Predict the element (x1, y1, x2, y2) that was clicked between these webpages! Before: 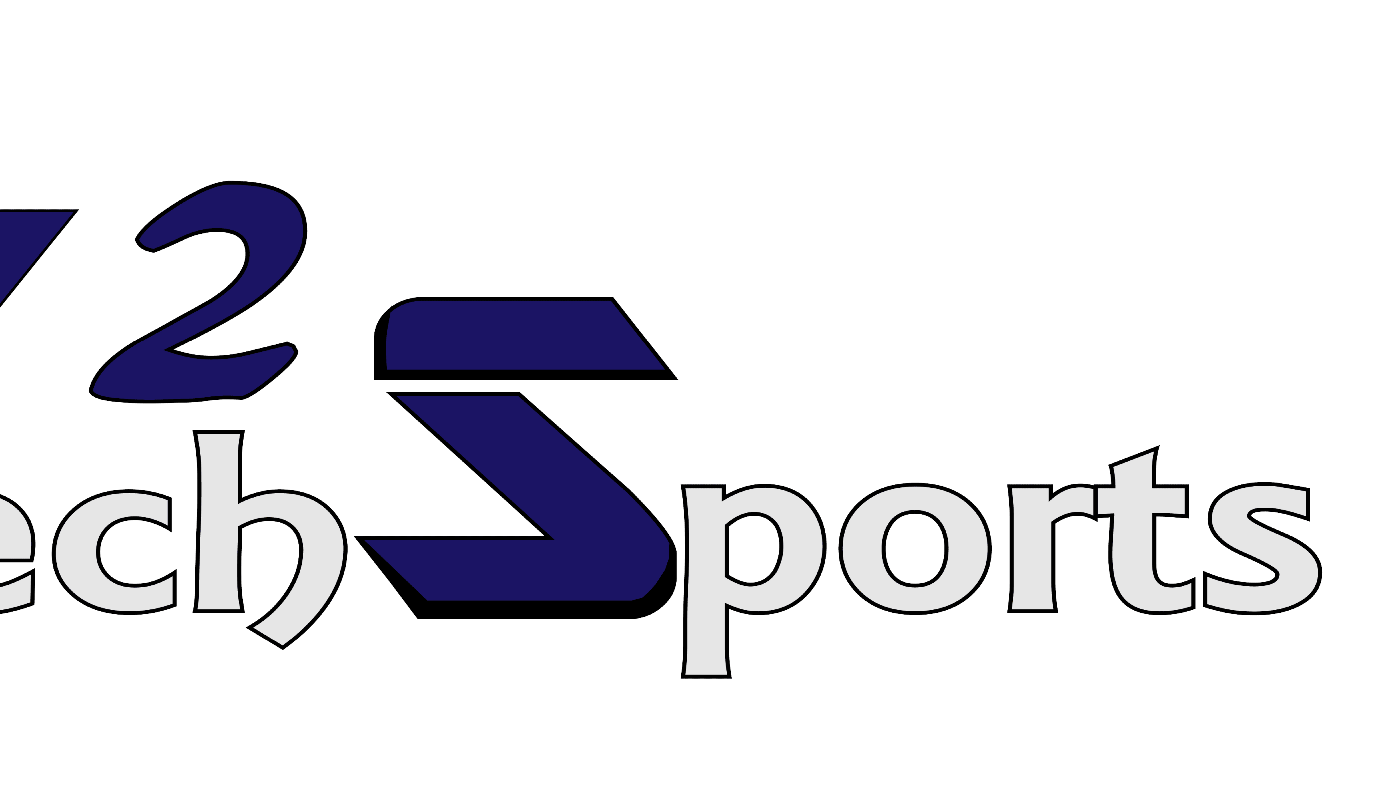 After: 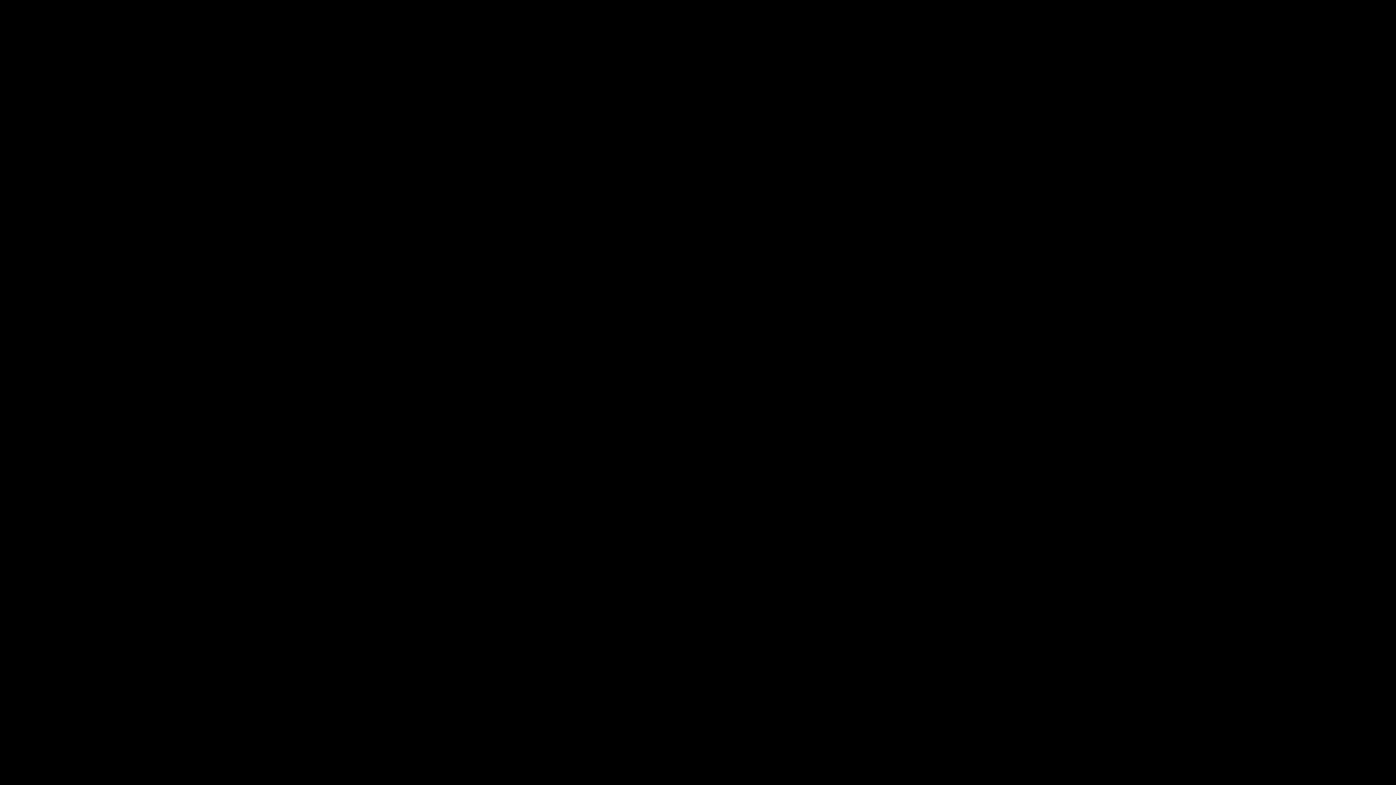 Action: bbox: (2, 41, 352, 781)